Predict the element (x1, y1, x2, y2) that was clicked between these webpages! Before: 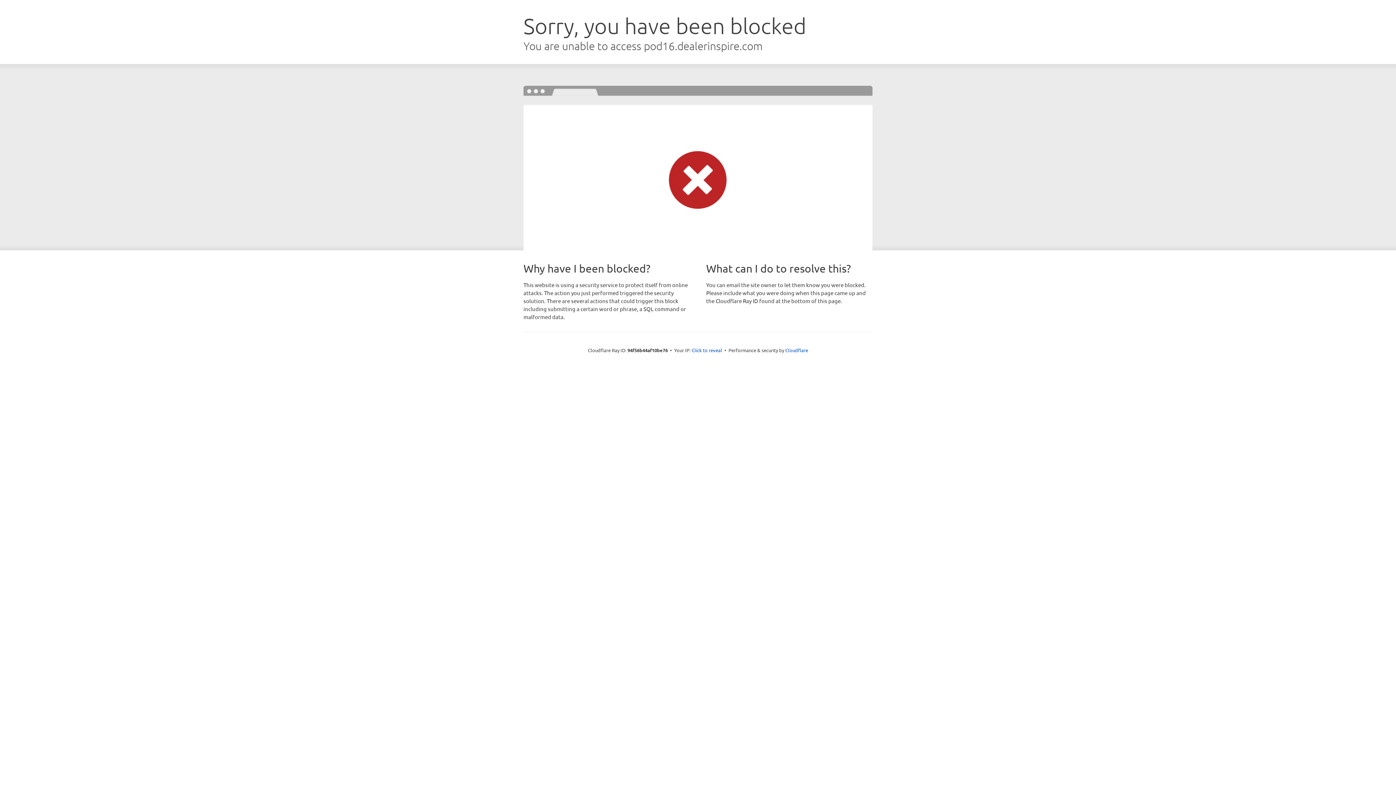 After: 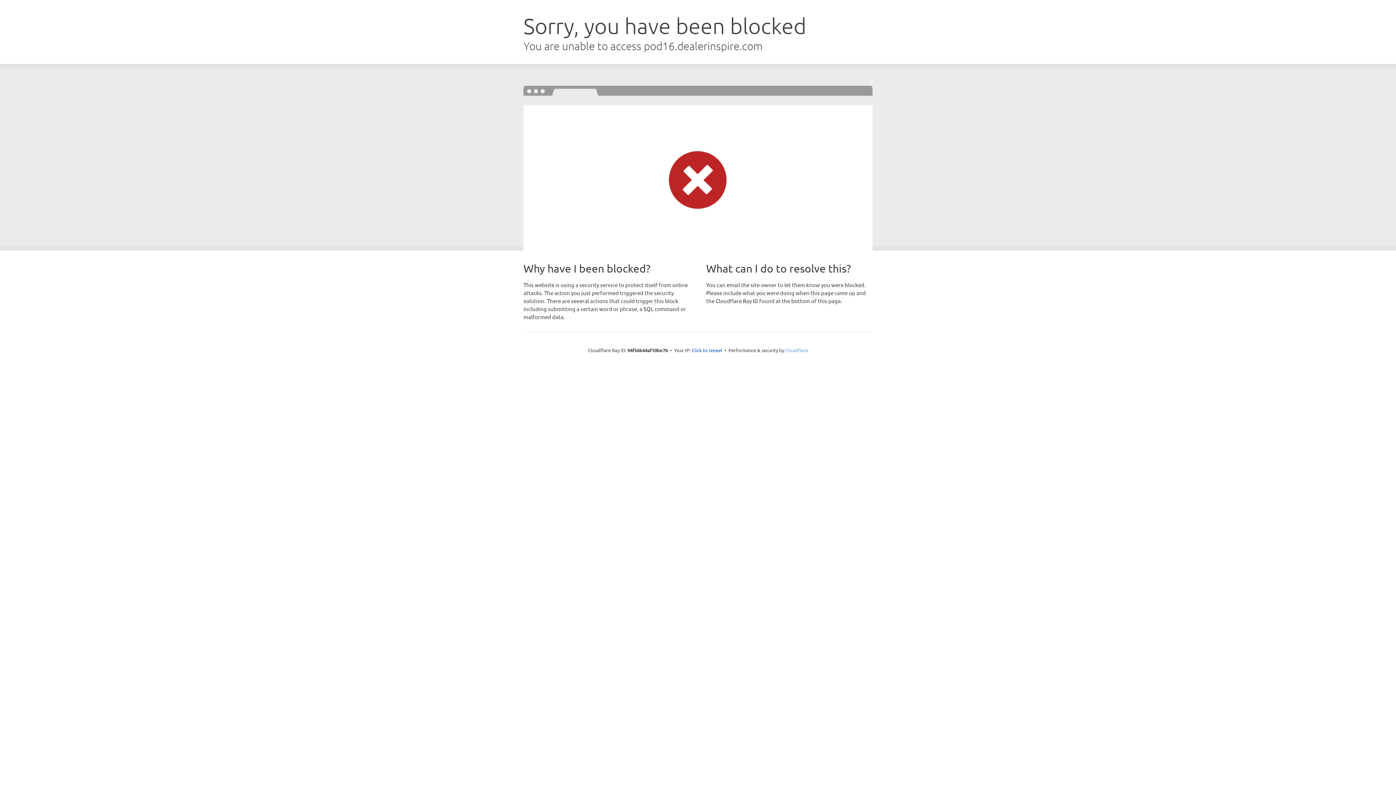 Action: label: Cloudflare bbox: (785, 347, 808, 353)